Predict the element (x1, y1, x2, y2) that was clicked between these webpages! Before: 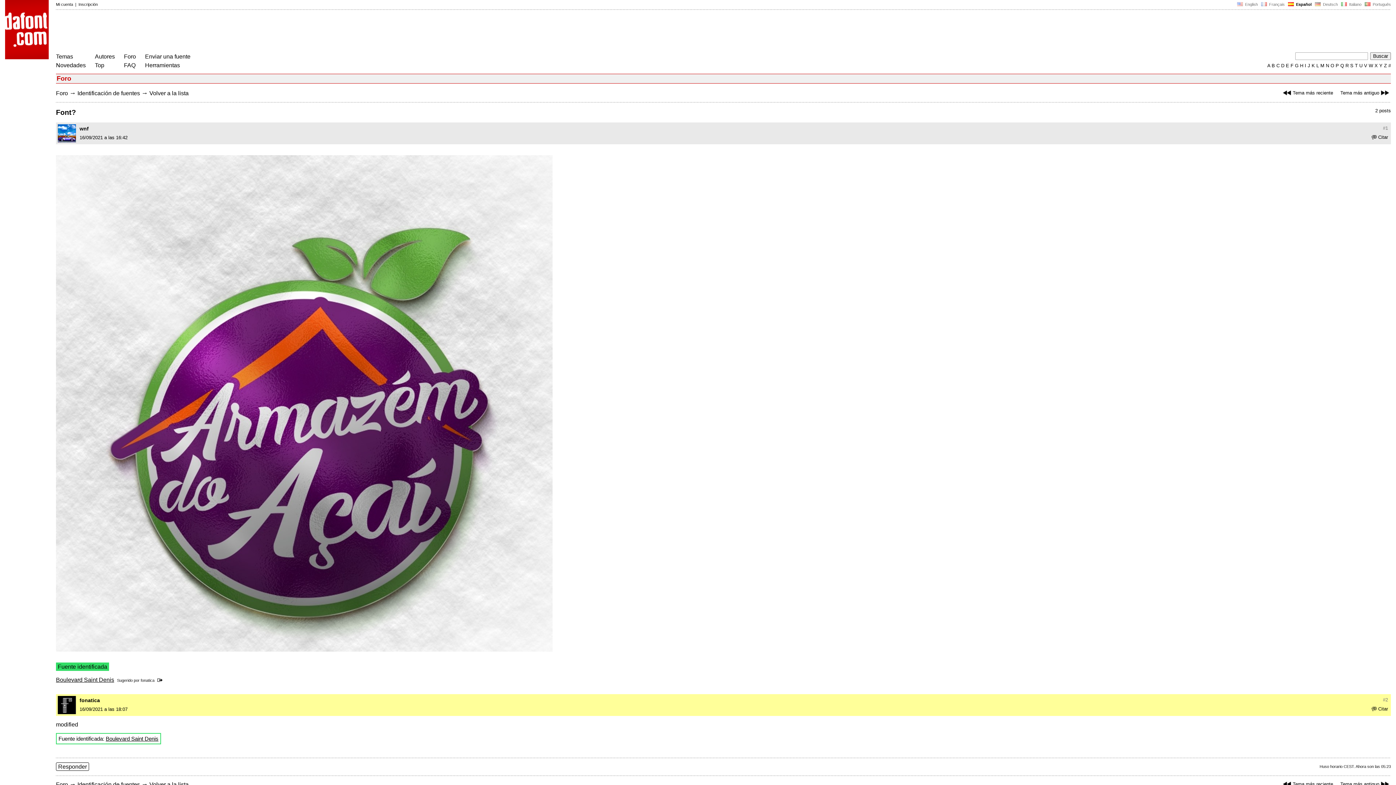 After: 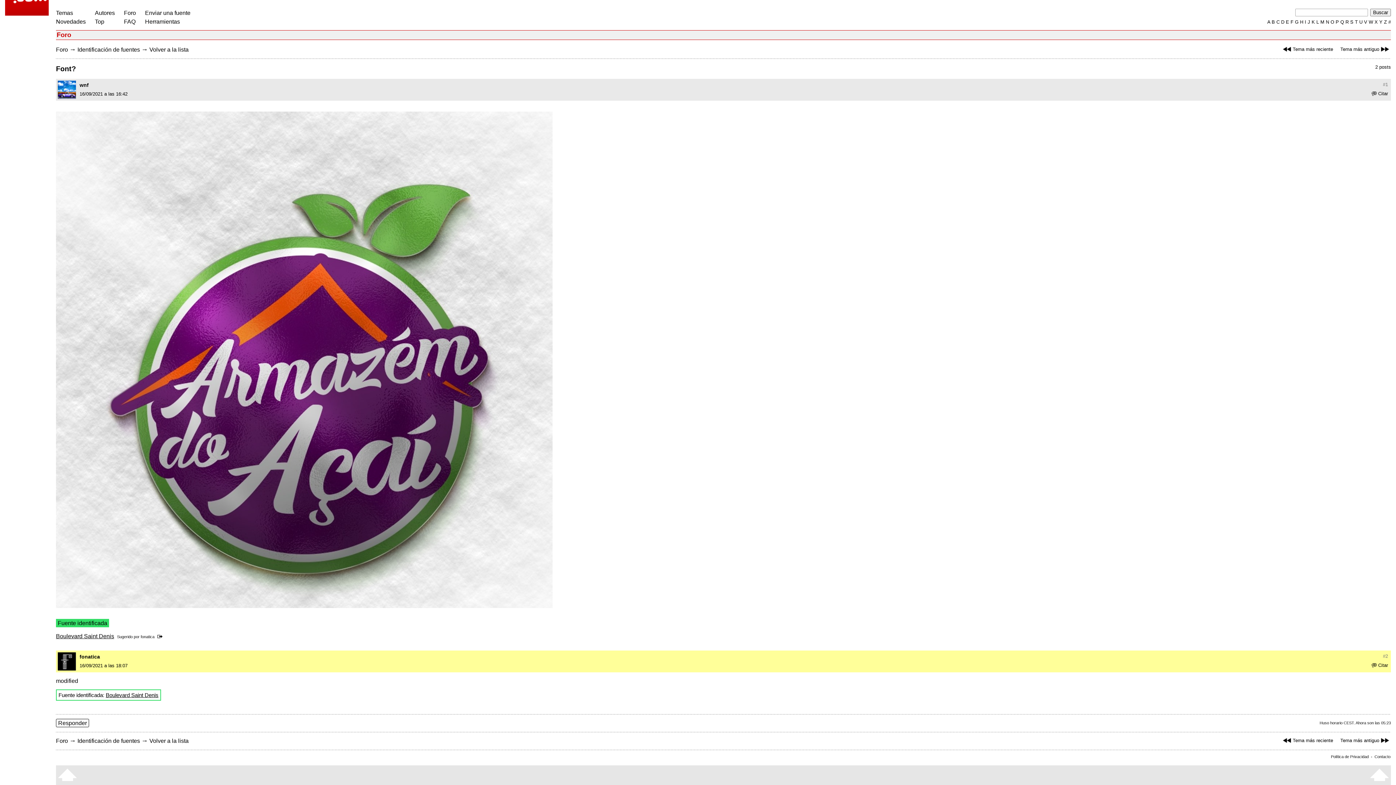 Action: bbox: (1383, 697, 1388, 703) label: #2